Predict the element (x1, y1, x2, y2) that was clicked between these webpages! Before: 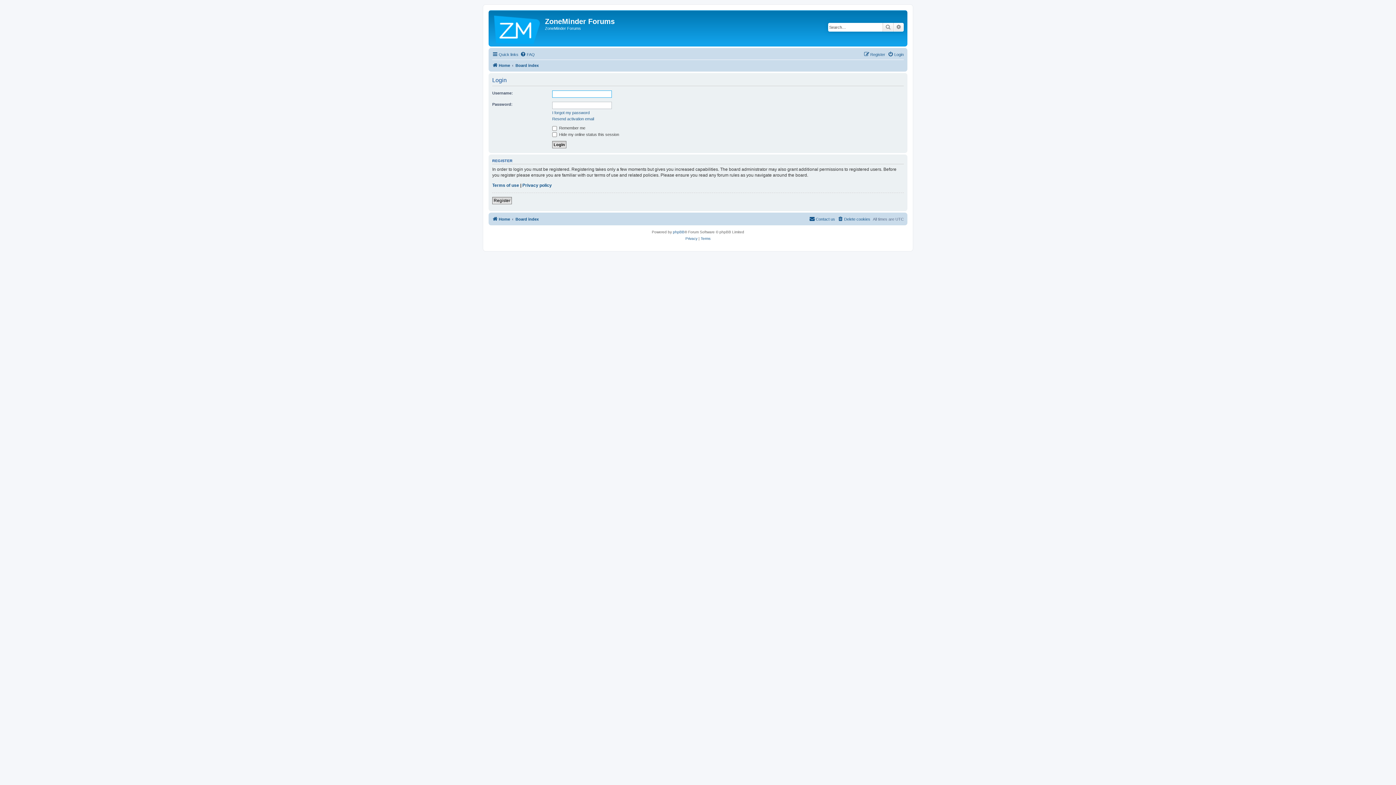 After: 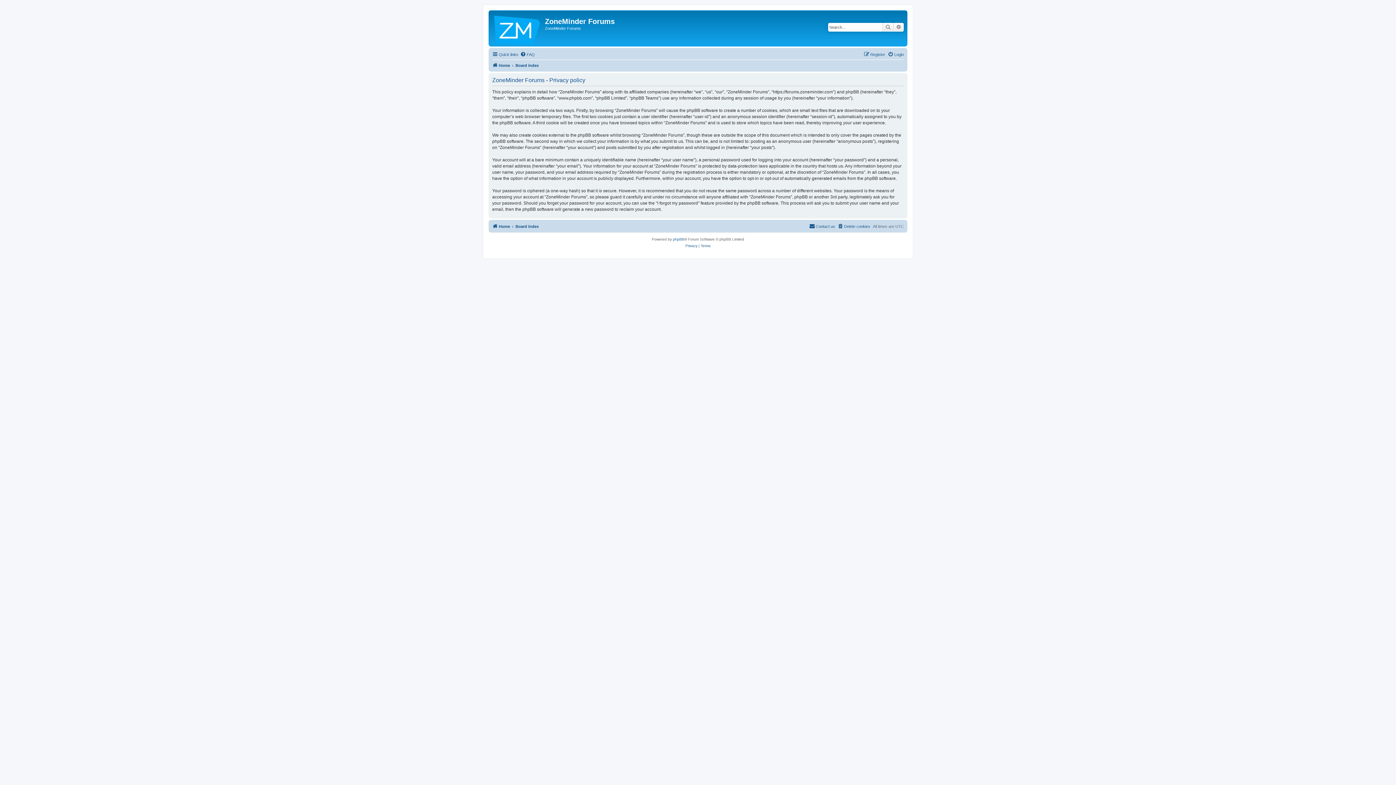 Action: bbox: (685, 235, 697, 242) label: Privacy